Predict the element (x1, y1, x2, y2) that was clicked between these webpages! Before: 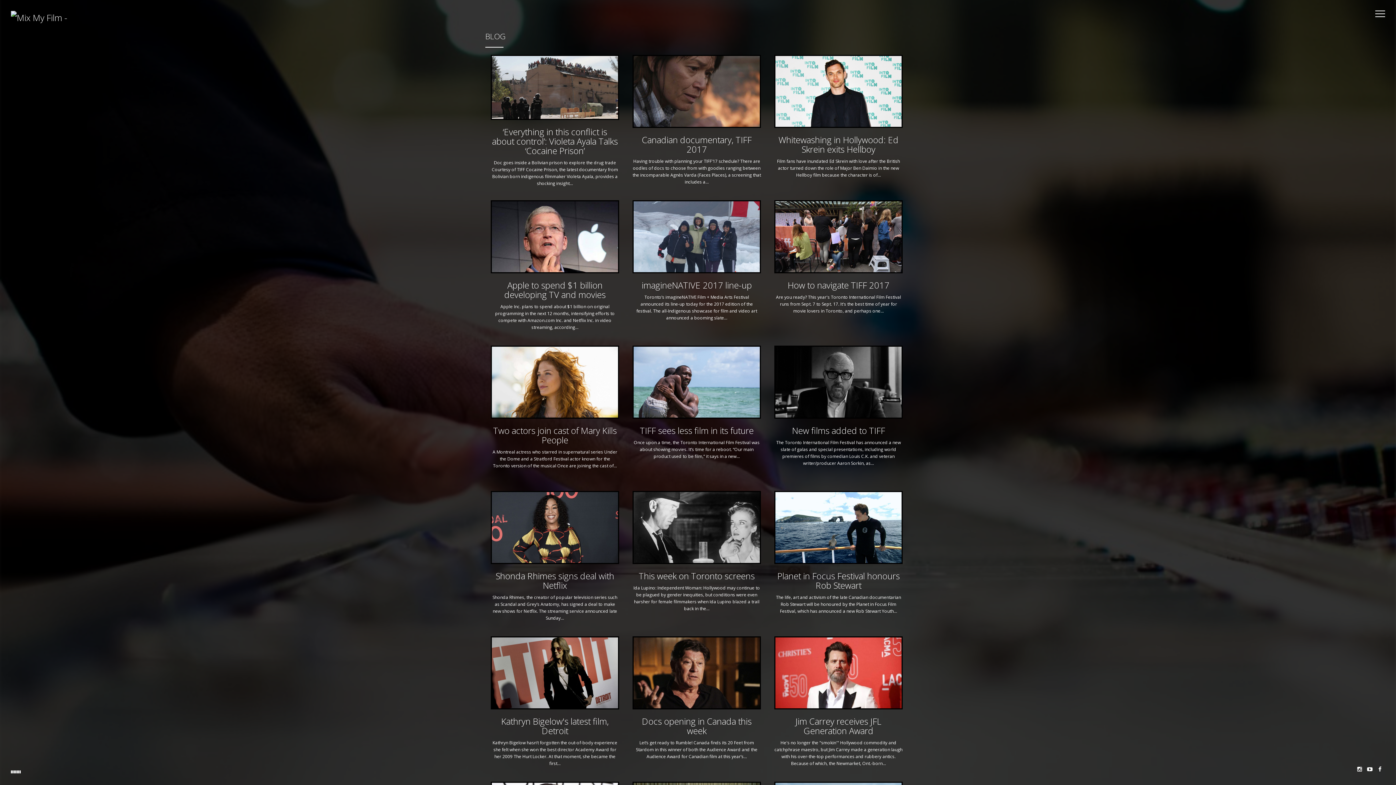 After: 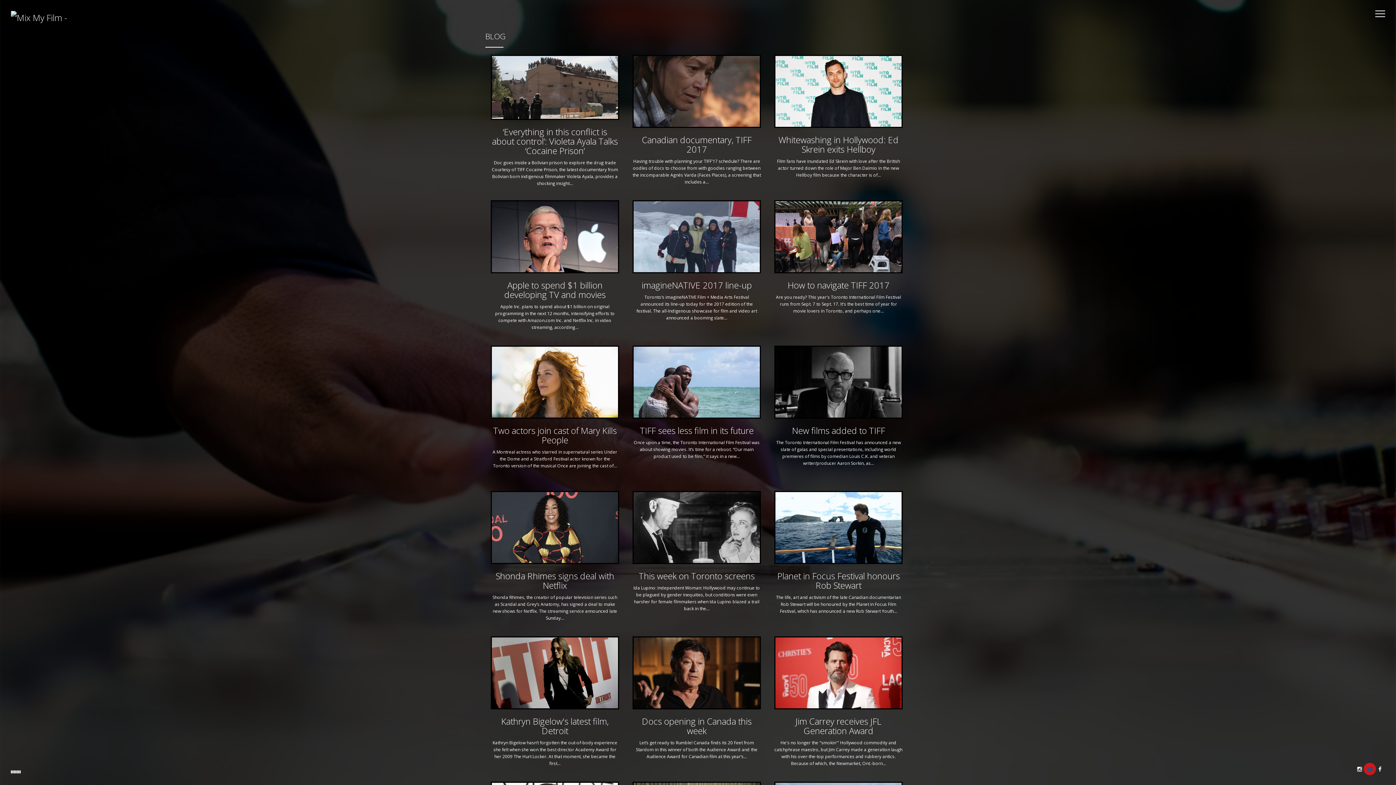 Action: bbox: (1365, 764, 1375, 774)